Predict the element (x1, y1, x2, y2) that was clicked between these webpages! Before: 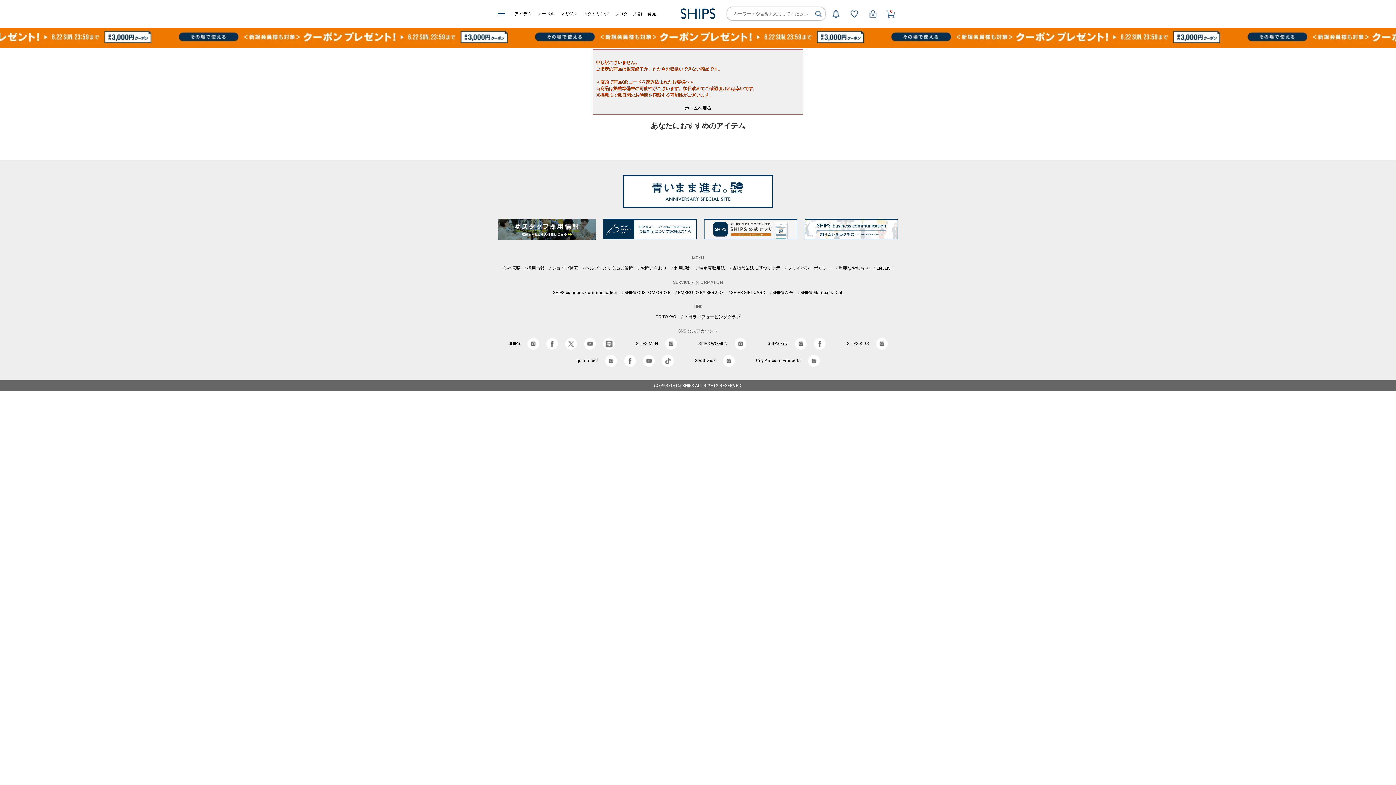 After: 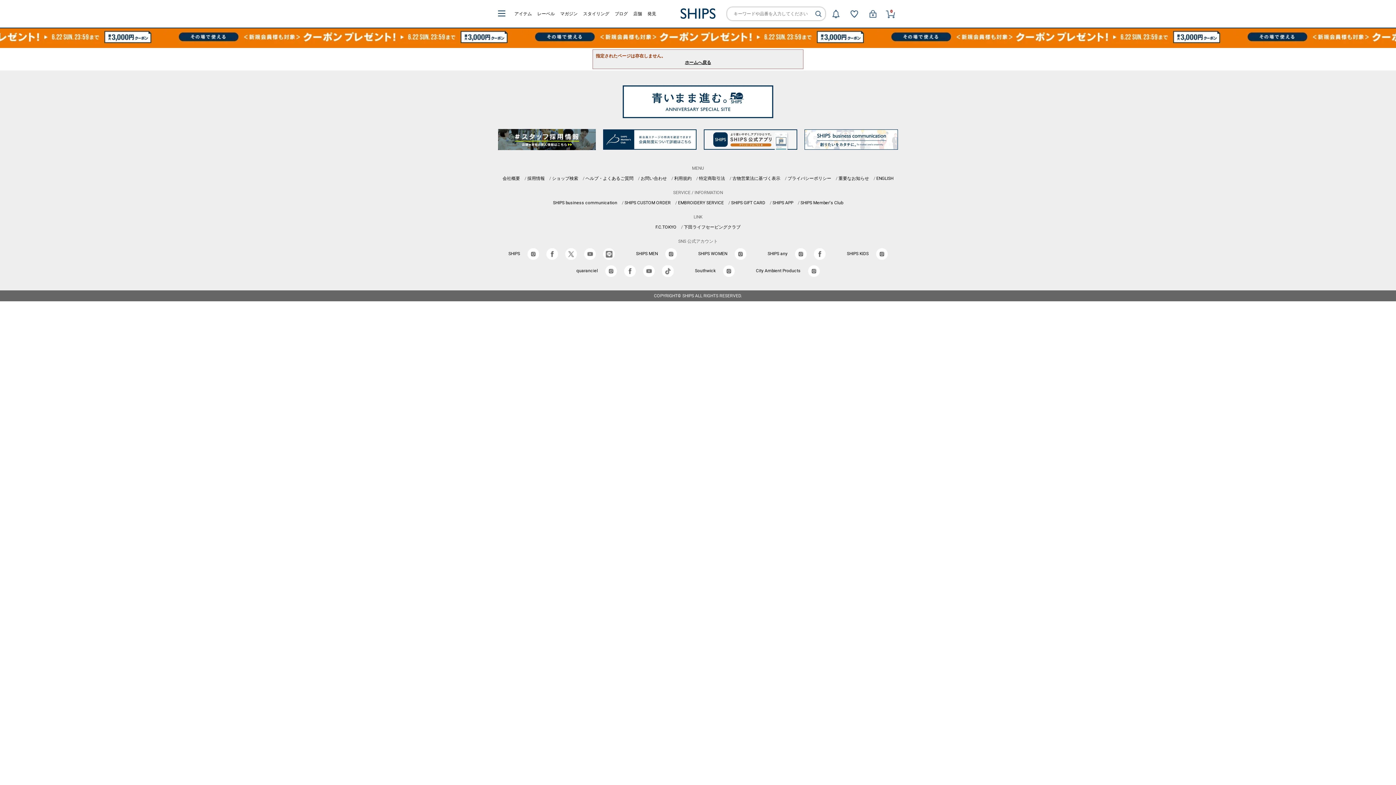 Action: bbox: (732, 265, 780, 270) label: 古物営業法に基づく表示